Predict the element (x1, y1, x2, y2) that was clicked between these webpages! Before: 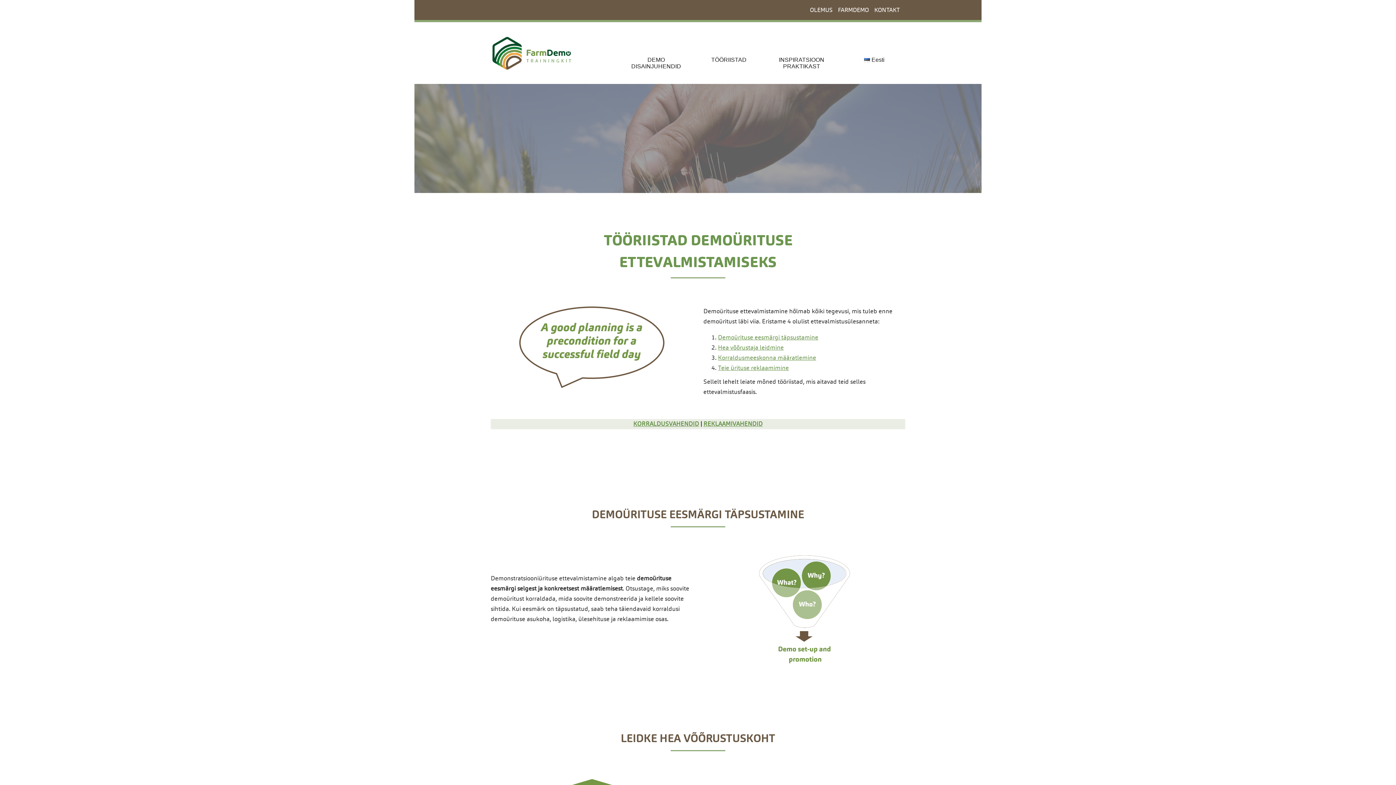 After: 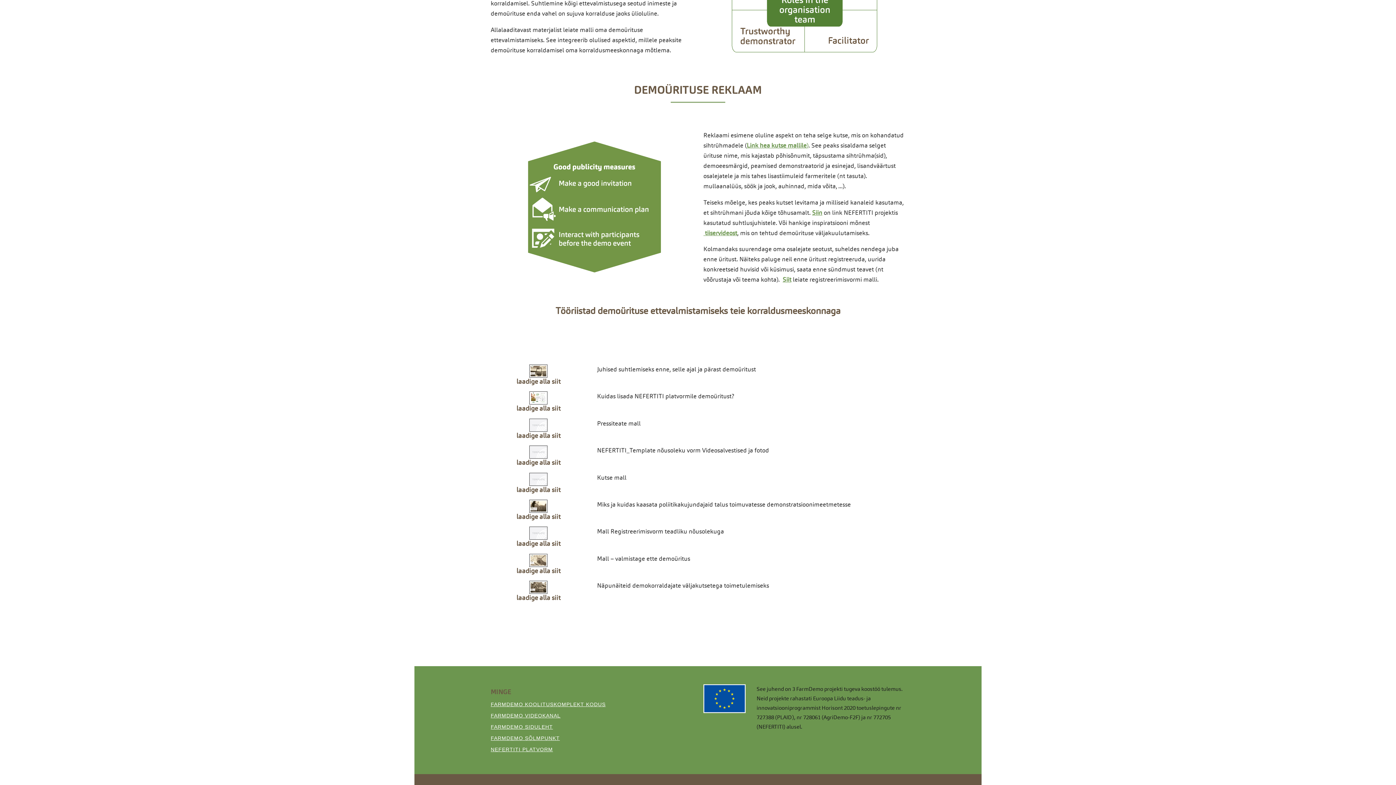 Action: label: REKLAAMIVAHENDID bbox: (703, 420, 762, 428)